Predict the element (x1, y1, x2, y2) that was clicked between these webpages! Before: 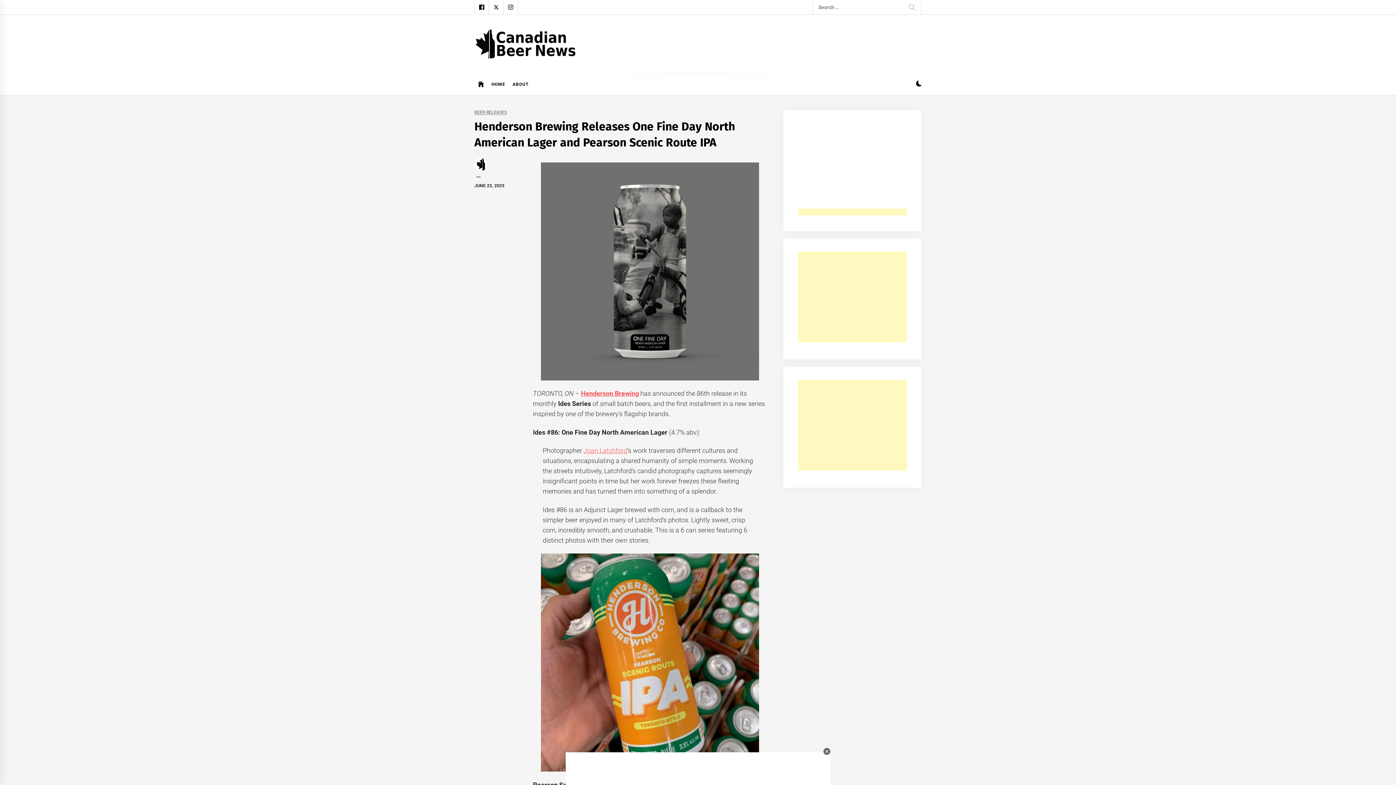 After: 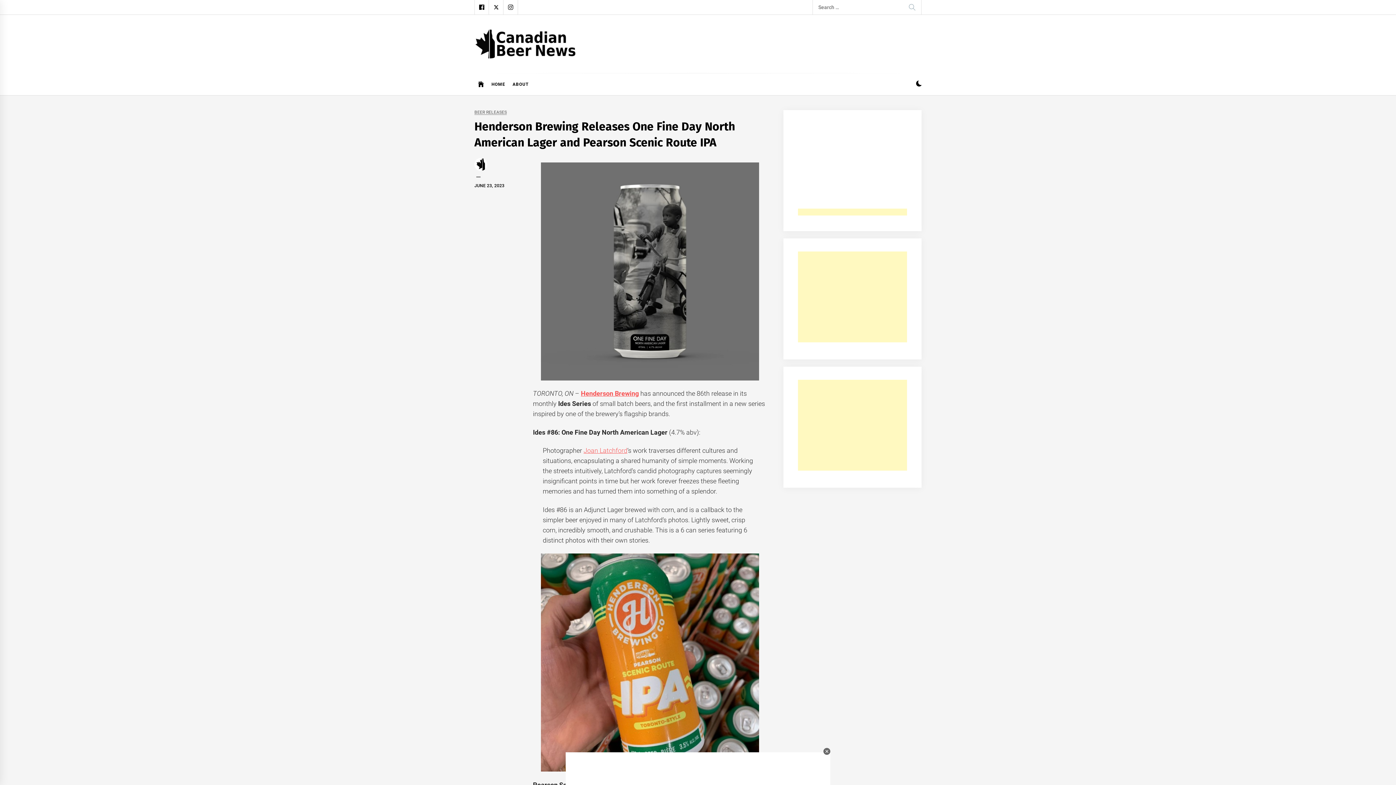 Action: bbox: (583, 447, 627, 454) label: Joan Latchford